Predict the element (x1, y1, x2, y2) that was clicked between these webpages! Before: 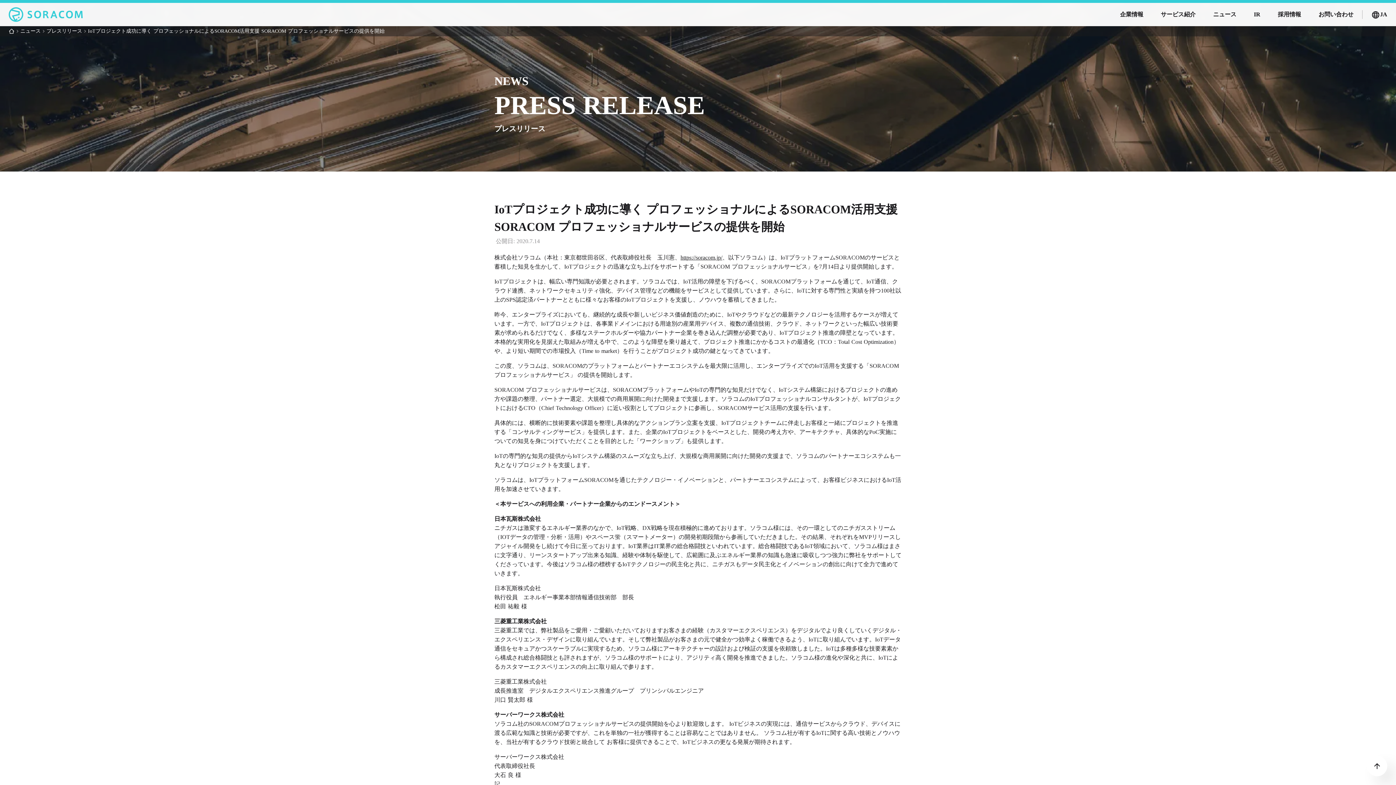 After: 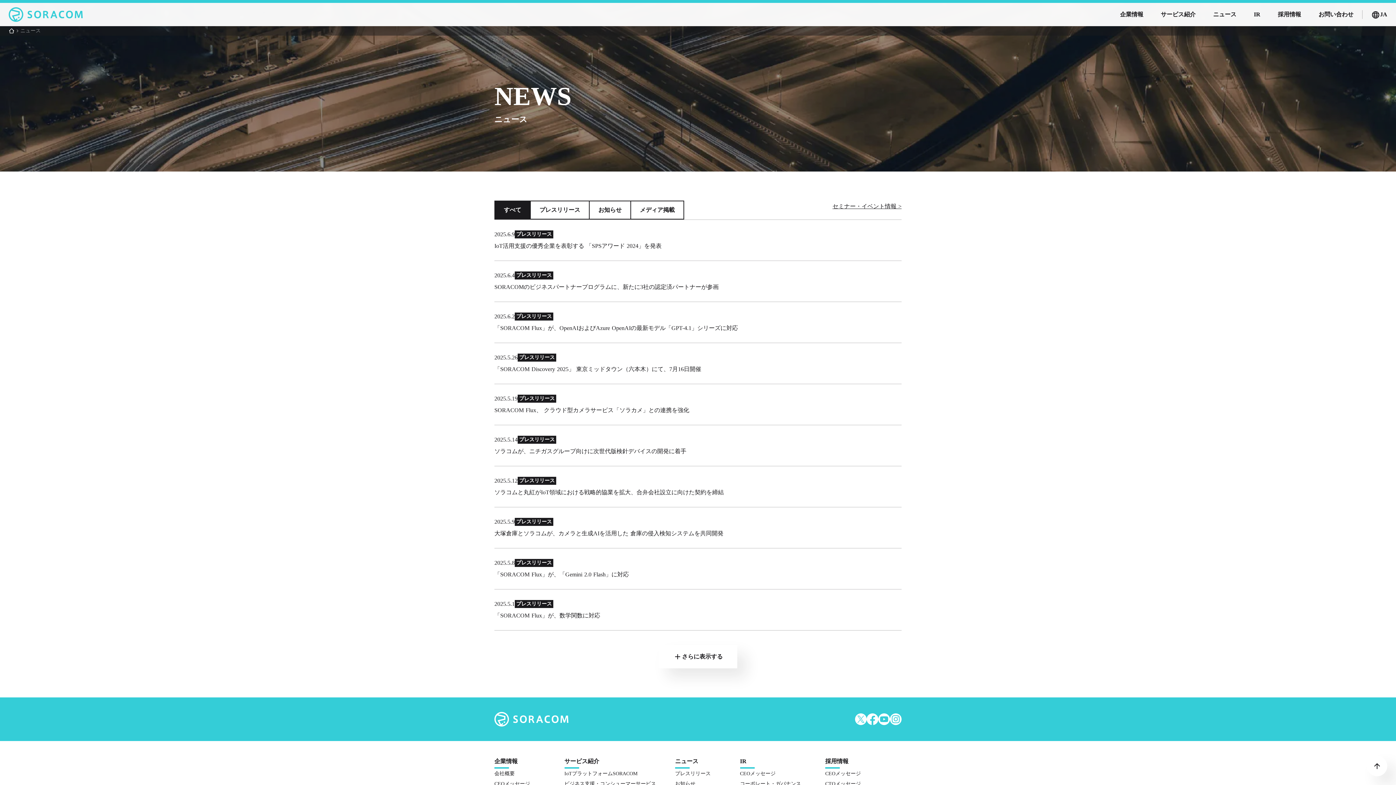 Action: label: ニュース bbox: (20, 26, 40, 36)